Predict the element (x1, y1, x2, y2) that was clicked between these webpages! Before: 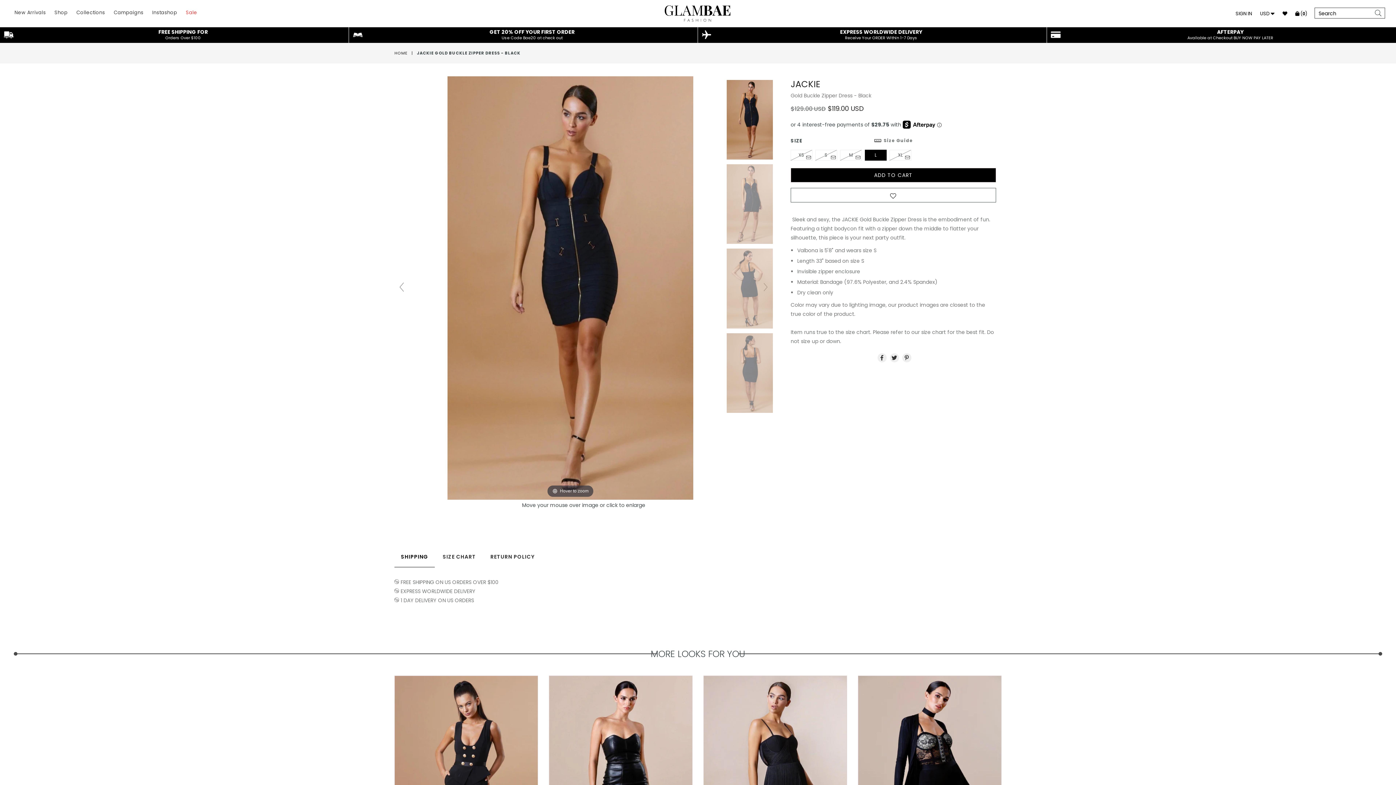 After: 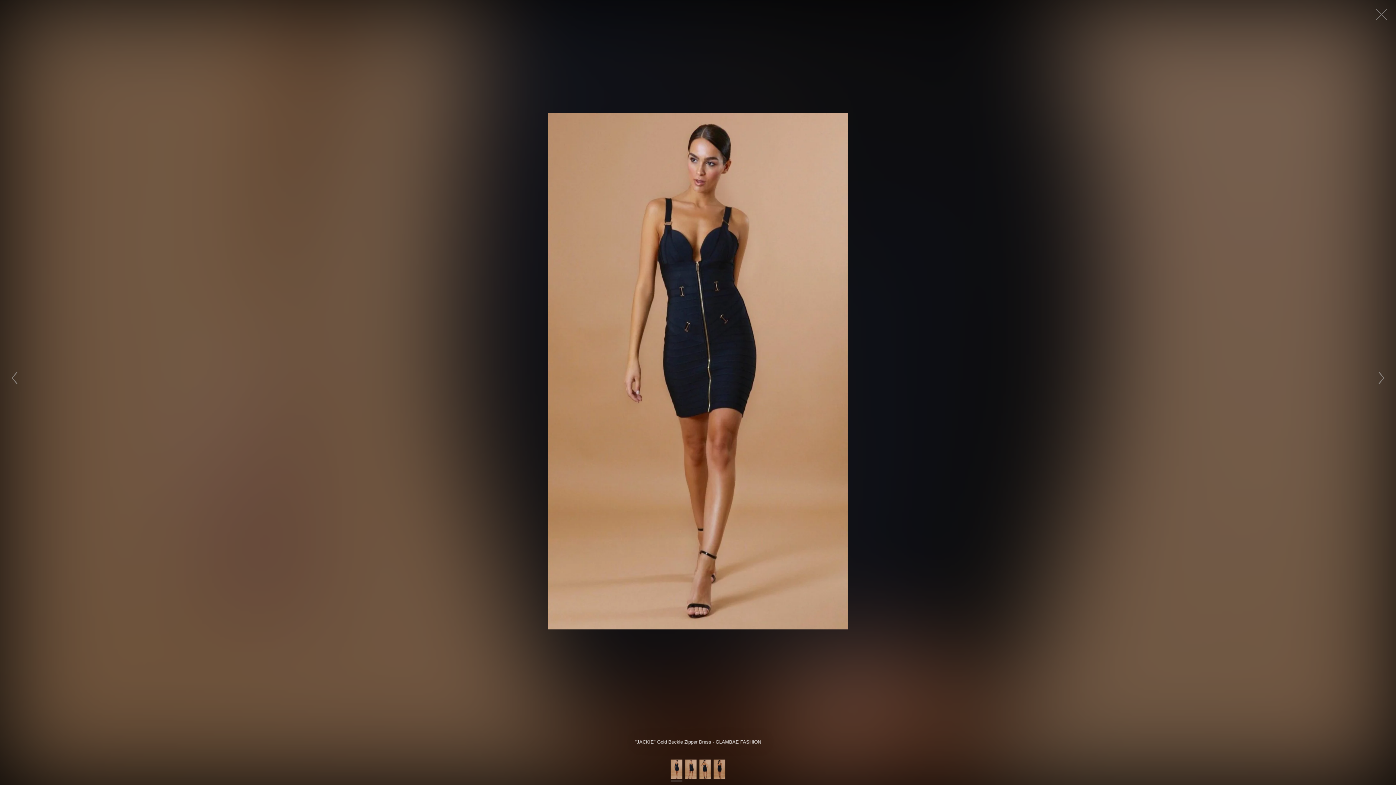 Action: bbox: (447, 284, 720, 291) label: Hover to zoom